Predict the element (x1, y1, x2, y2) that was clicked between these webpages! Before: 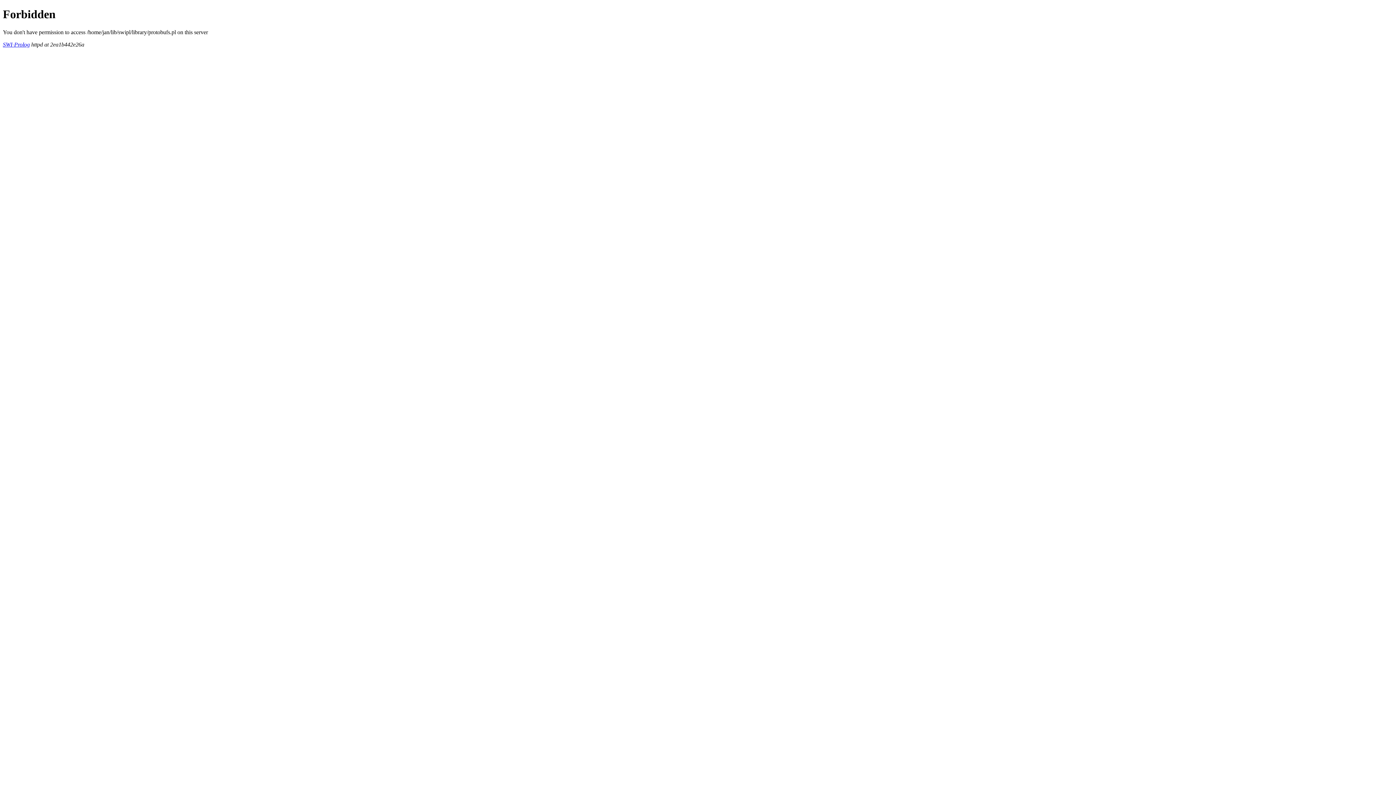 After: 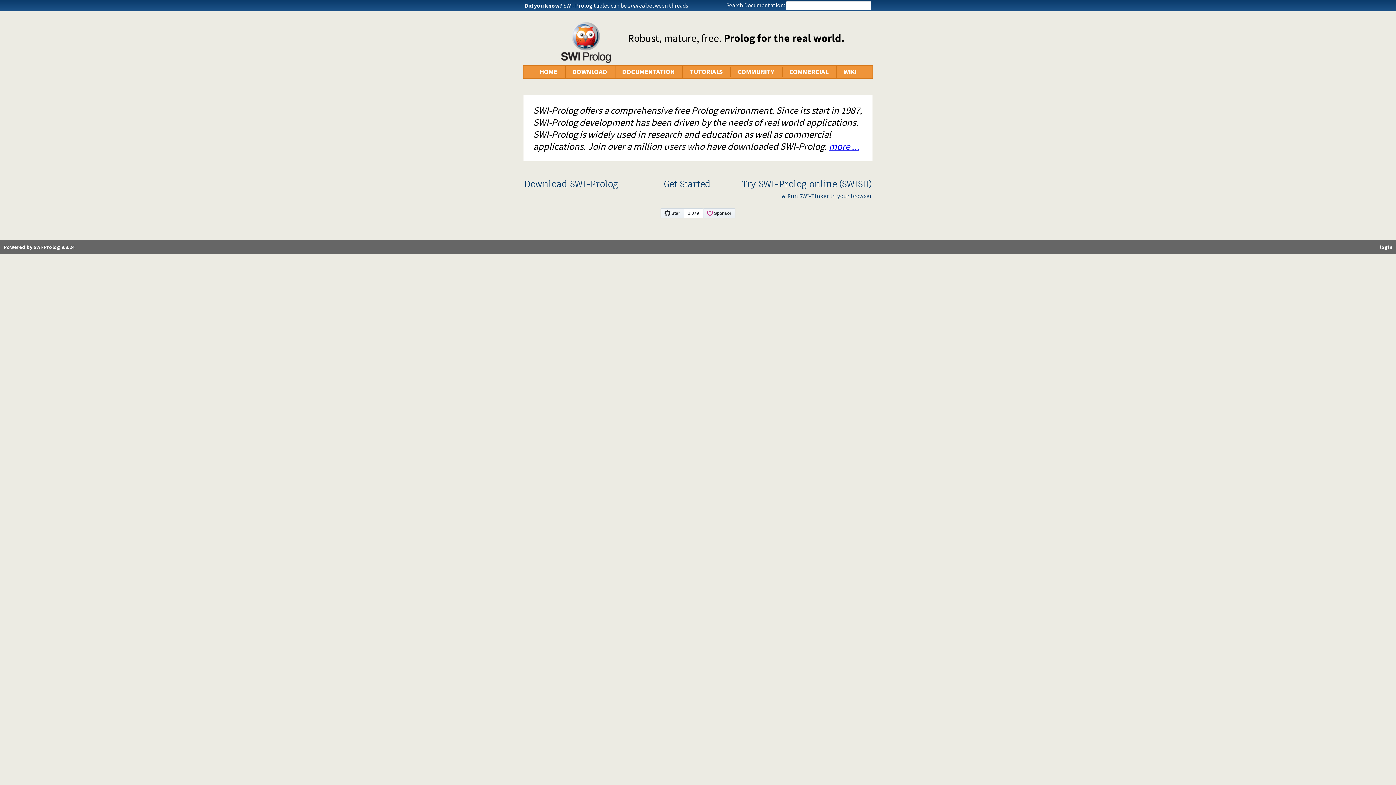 Action: label: SWI-Prolog bbox: (2, 41, 29, 47)